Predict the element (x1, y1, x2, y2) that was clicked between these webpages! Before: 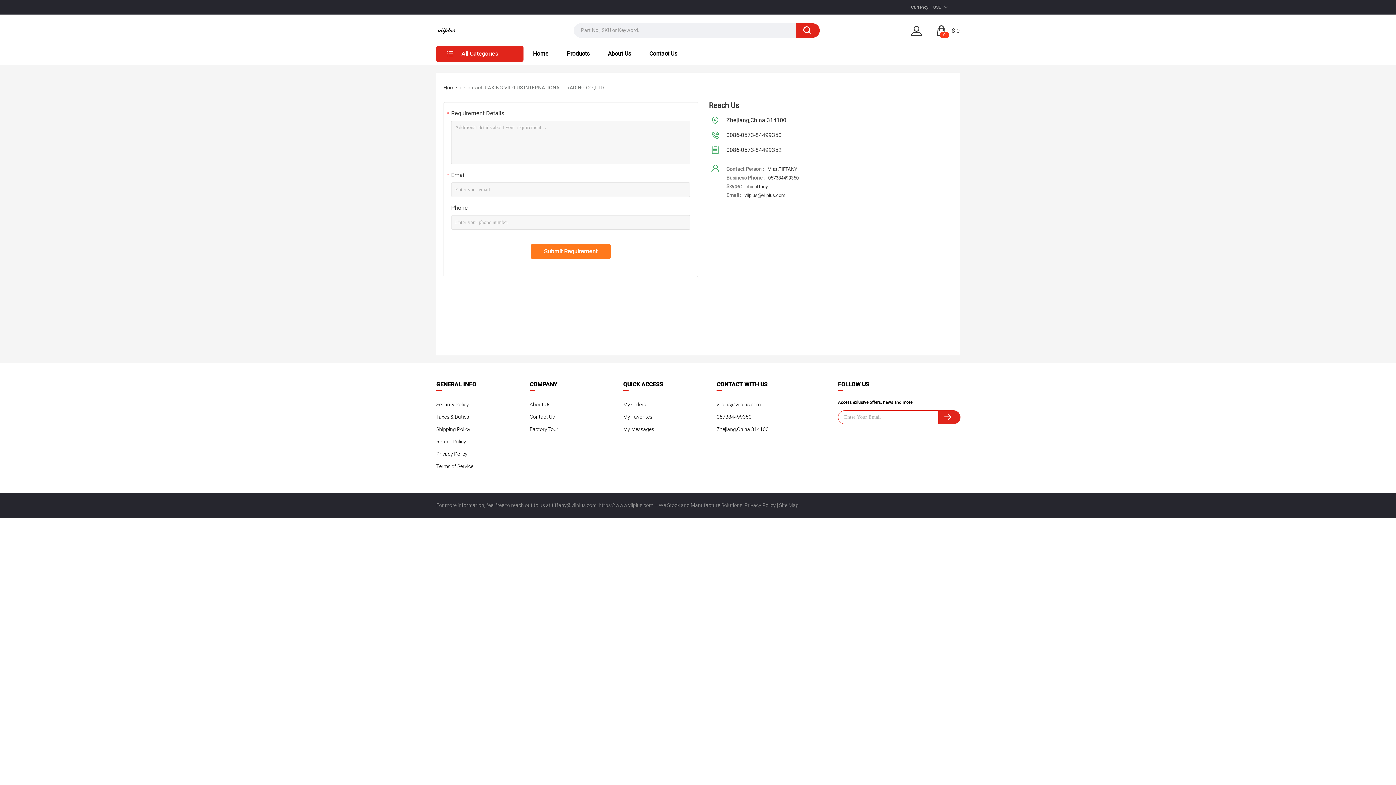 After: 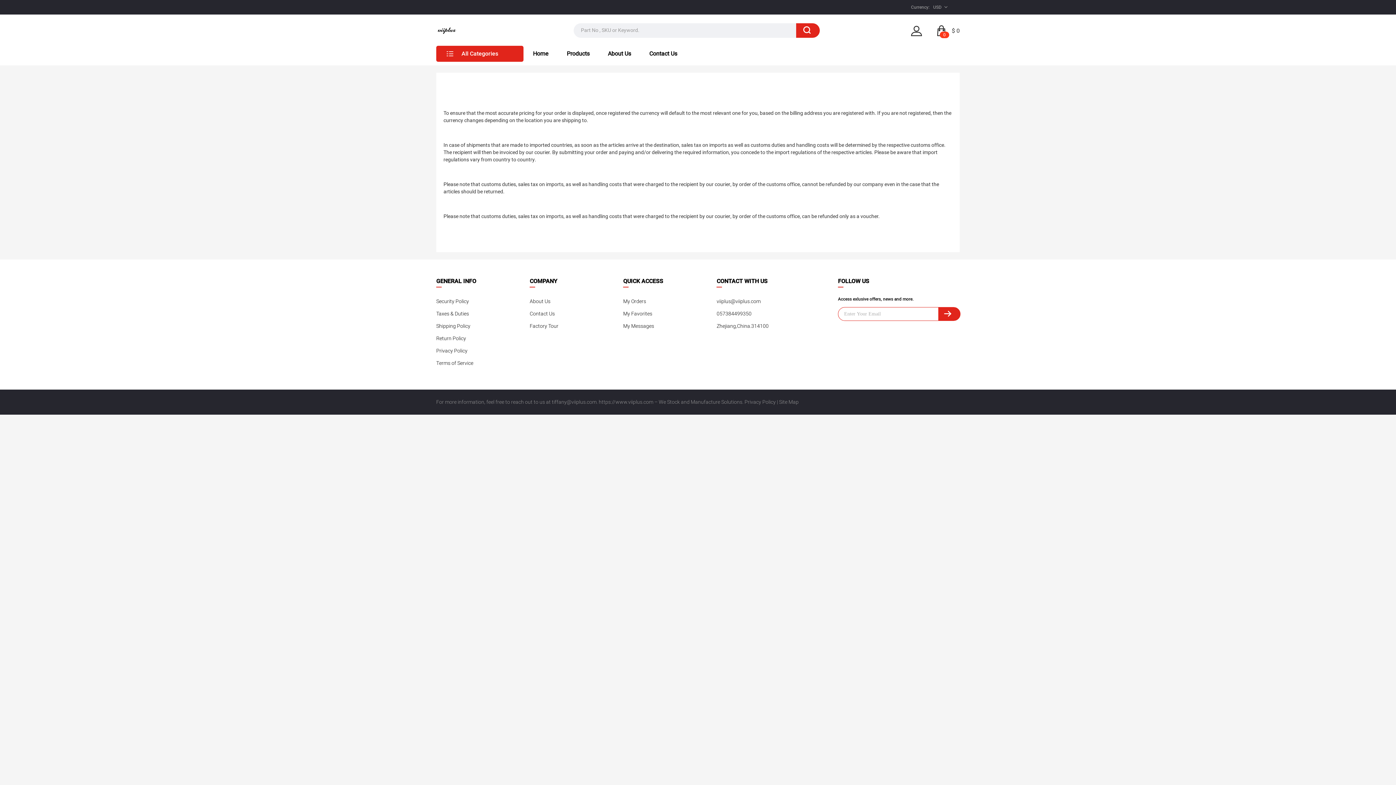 Action: bbox: (436, 411, 528, 423) label: Taxes & Duties